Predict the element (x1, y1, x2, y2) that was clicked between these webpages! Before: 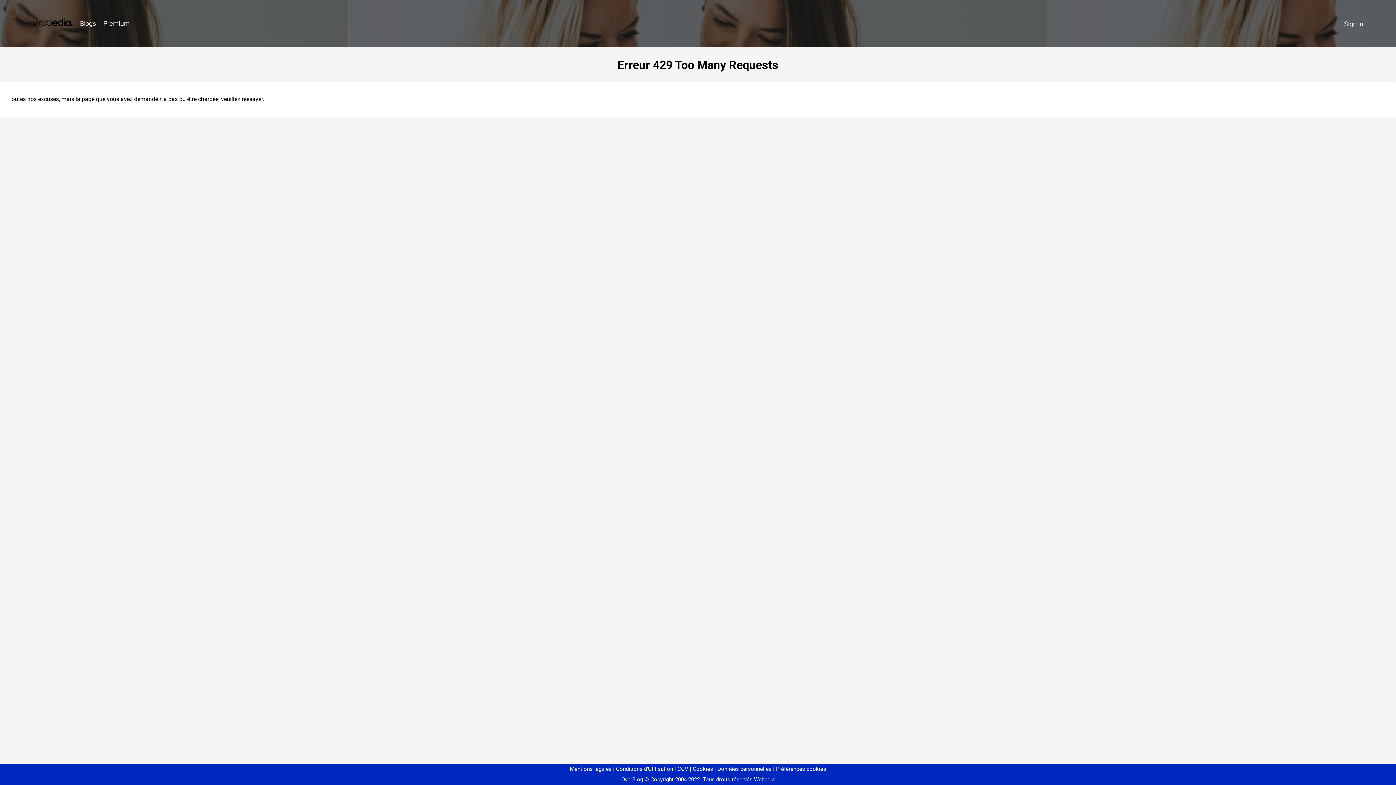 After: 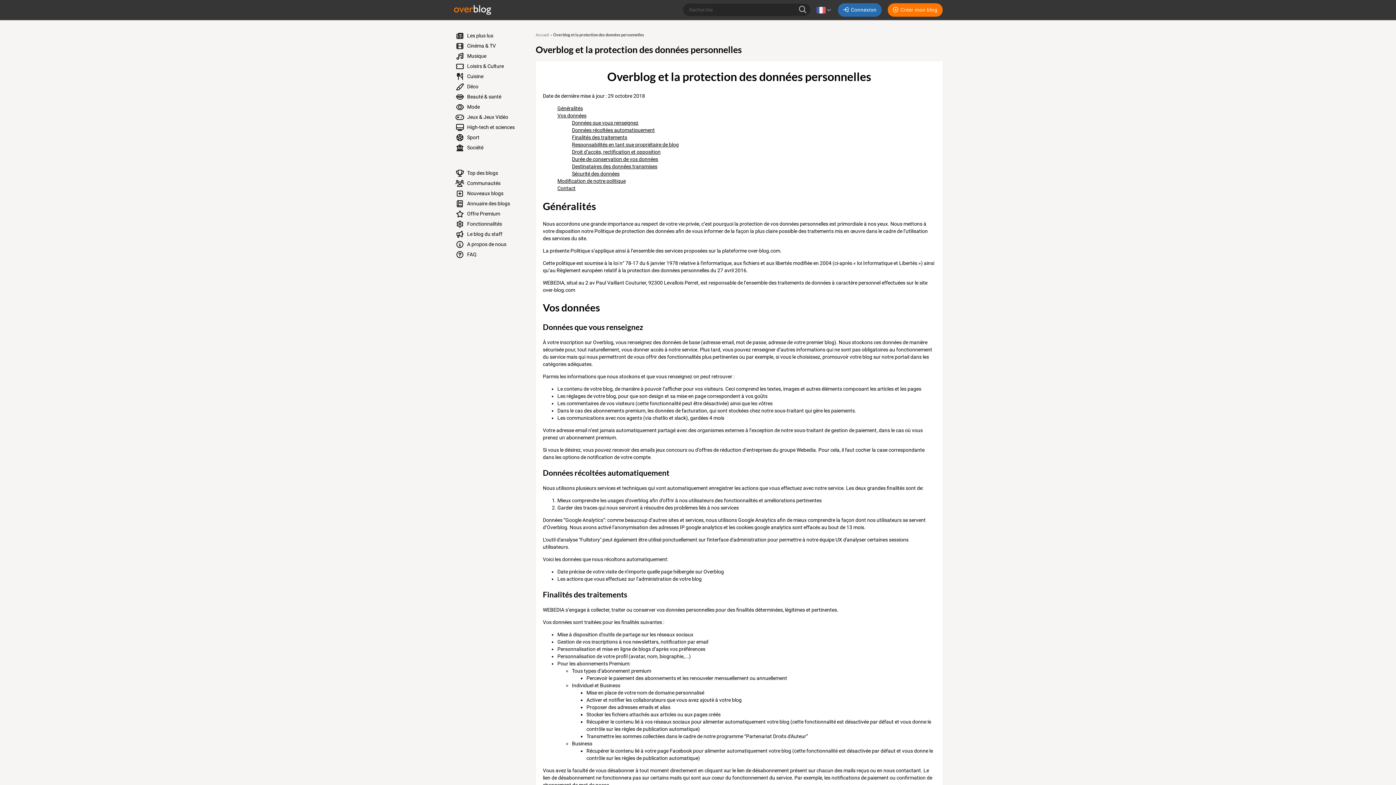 Action: bbox: (714, 766, 771, 772) label: Données personnelles